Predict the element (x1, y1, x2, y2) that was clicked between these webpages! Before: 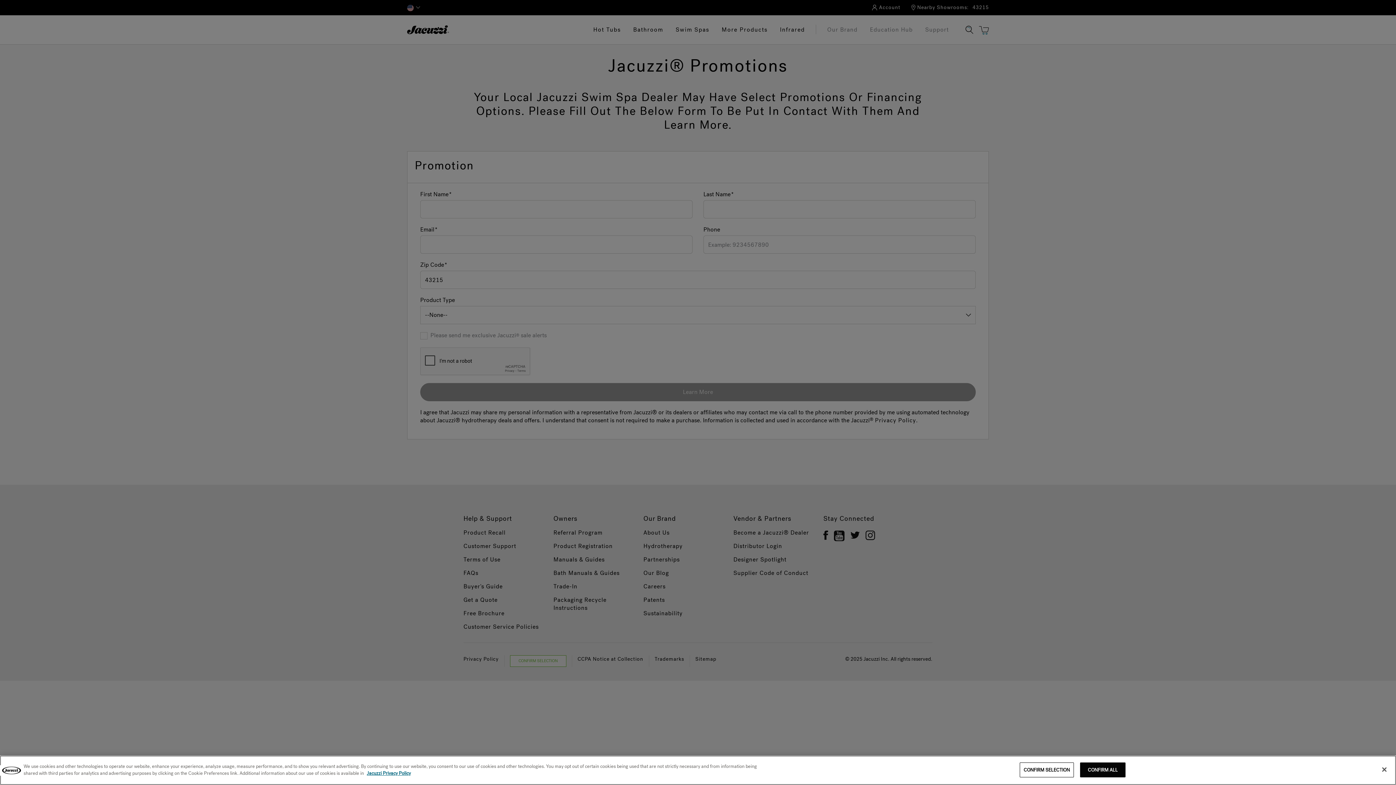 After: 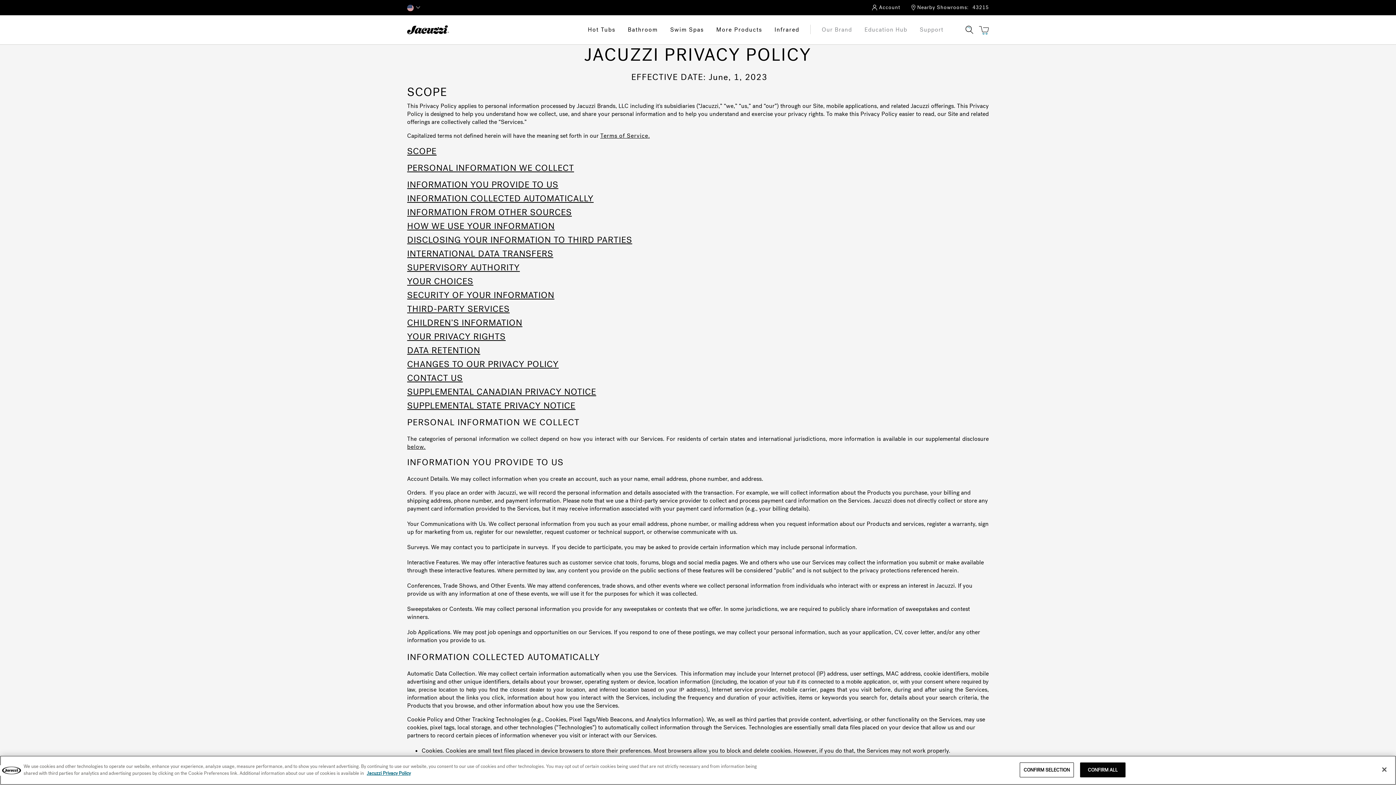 Action: bbox: (366, 770, 410, 776) label: More information about your privacy